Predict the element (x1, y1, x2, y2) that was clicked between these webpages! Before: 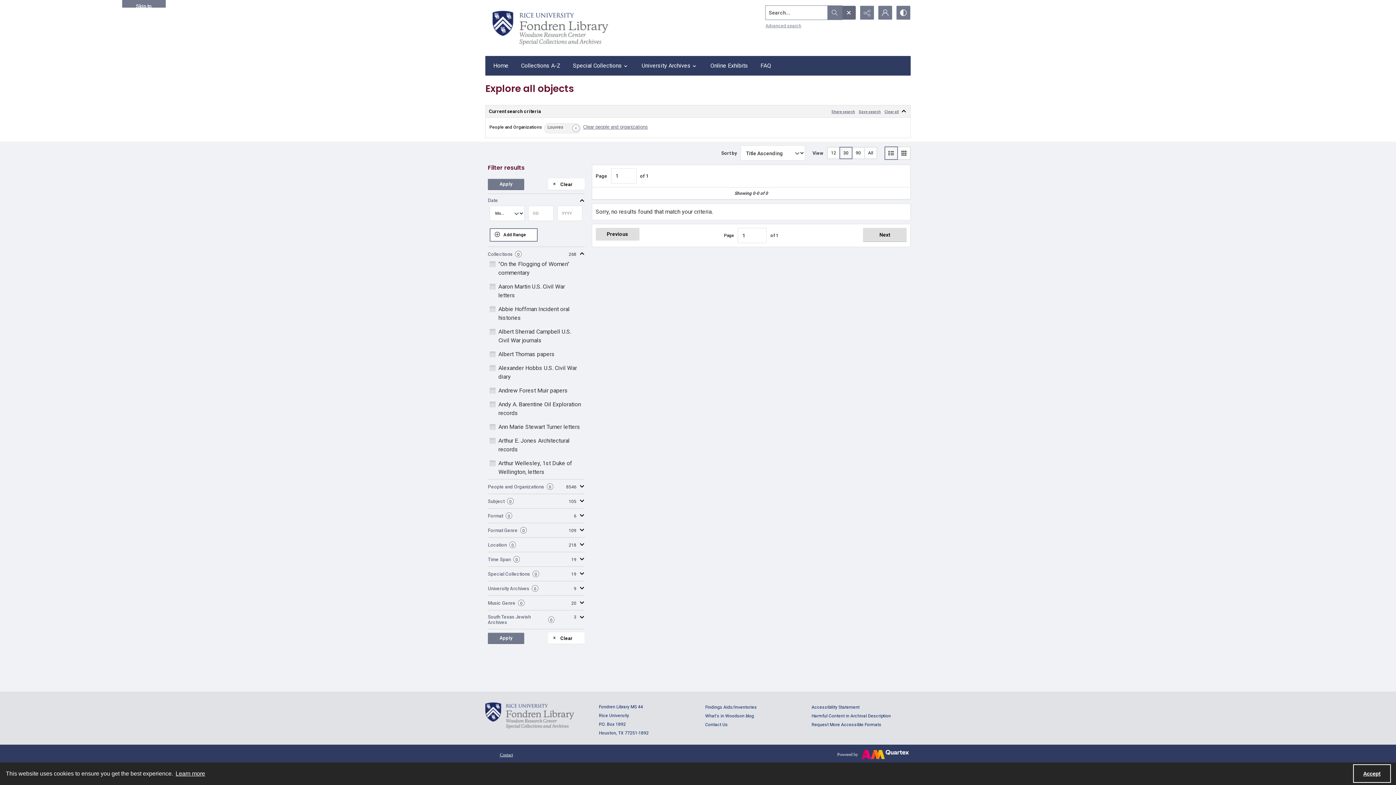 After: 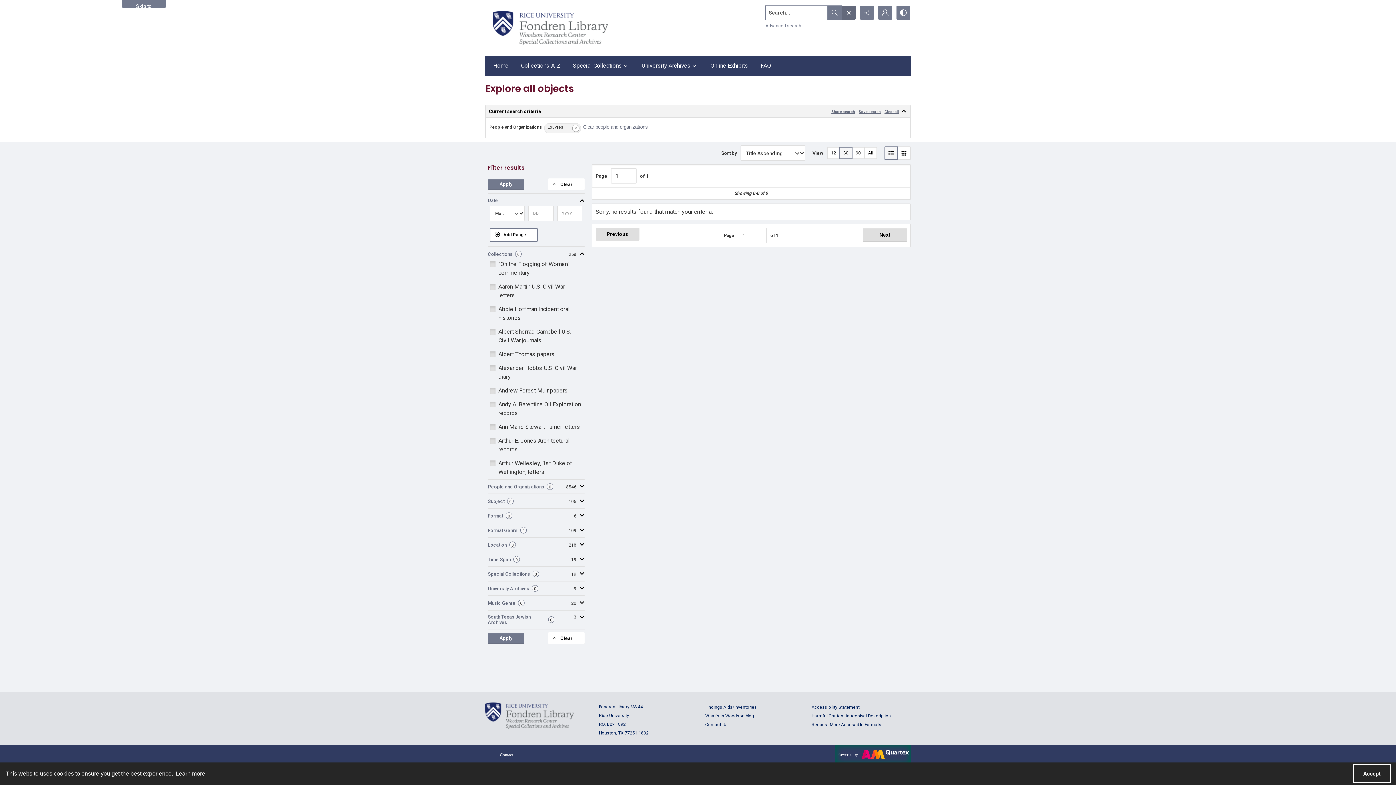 Action: label: Powered by Quartex bbox: (835, 745, 910, 764)